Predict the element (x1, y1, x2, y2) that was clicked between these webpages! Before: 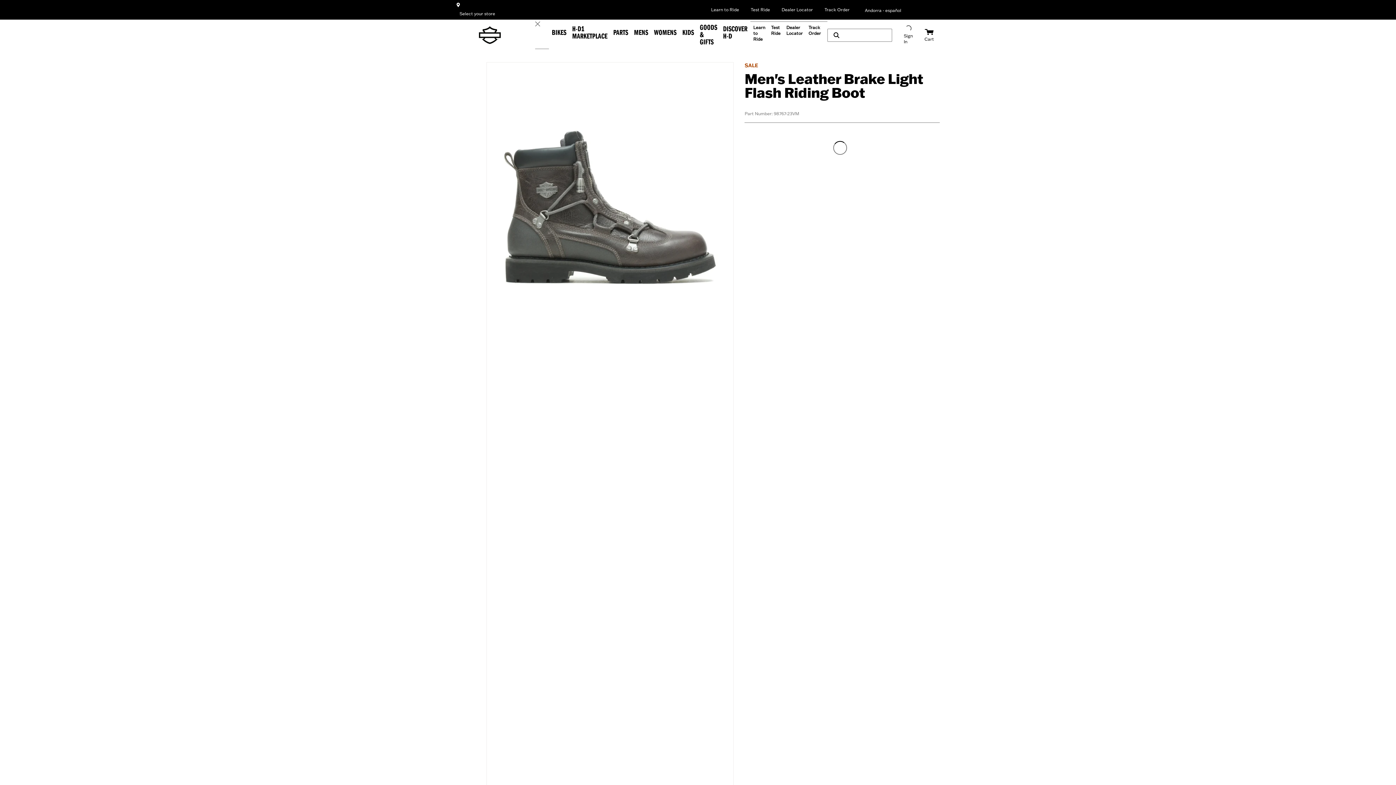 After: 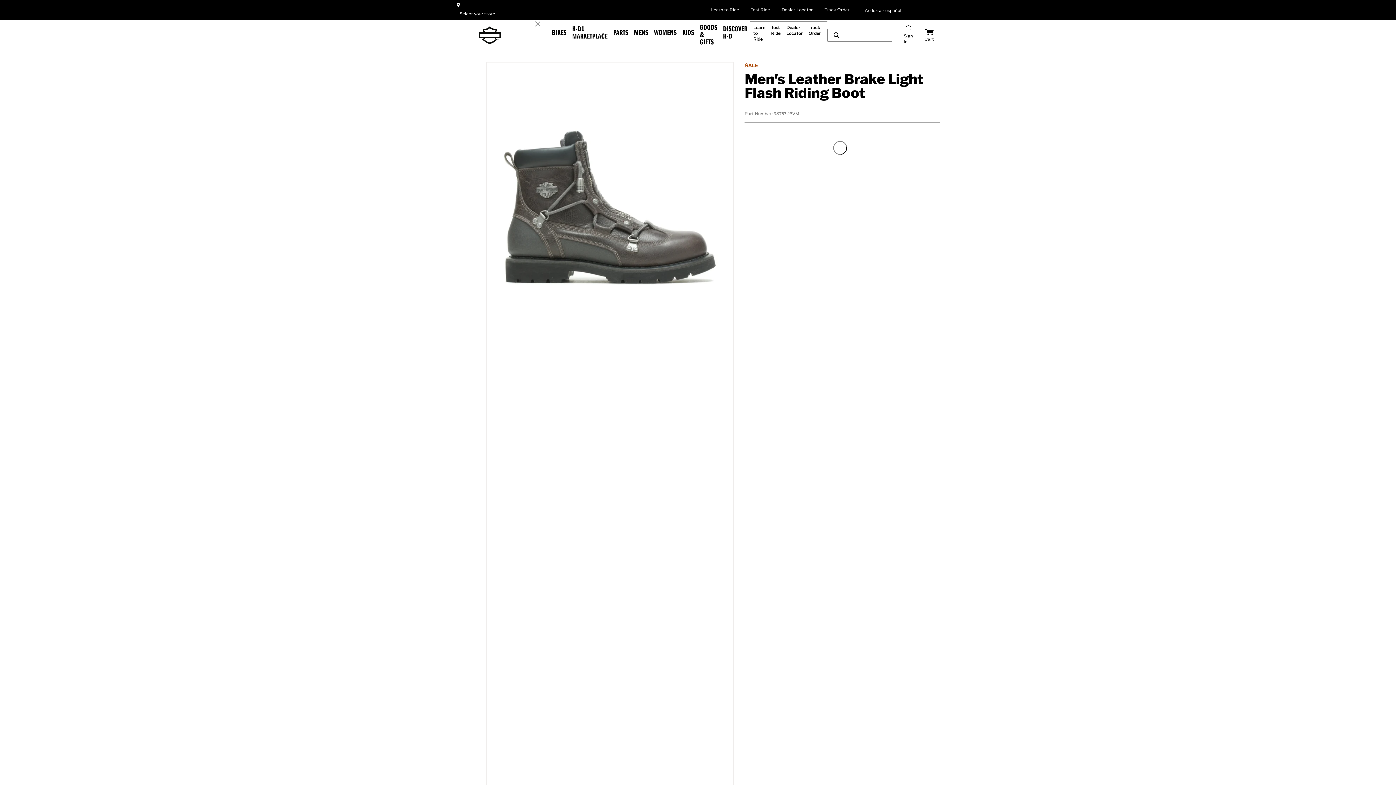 Action: bbox: (456, 150, 481, 173)